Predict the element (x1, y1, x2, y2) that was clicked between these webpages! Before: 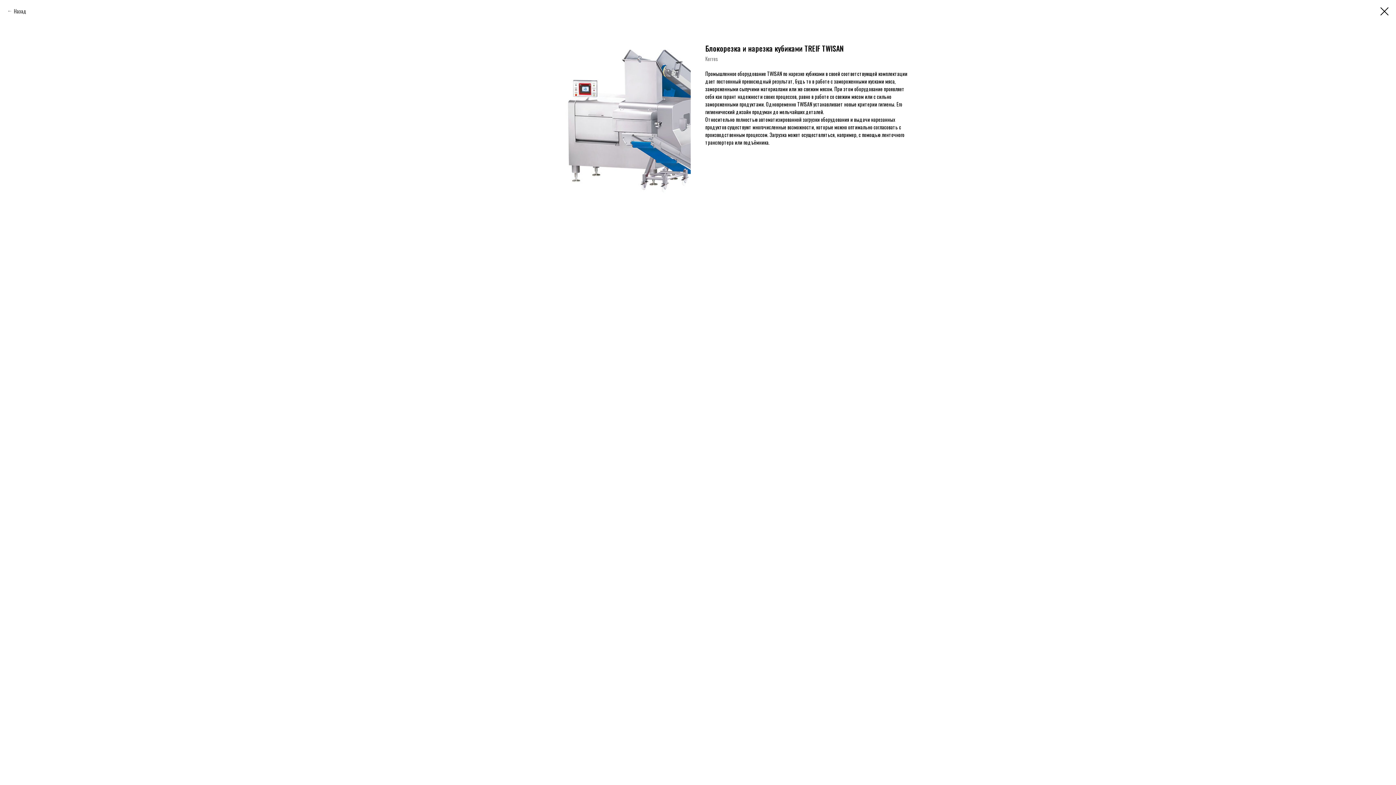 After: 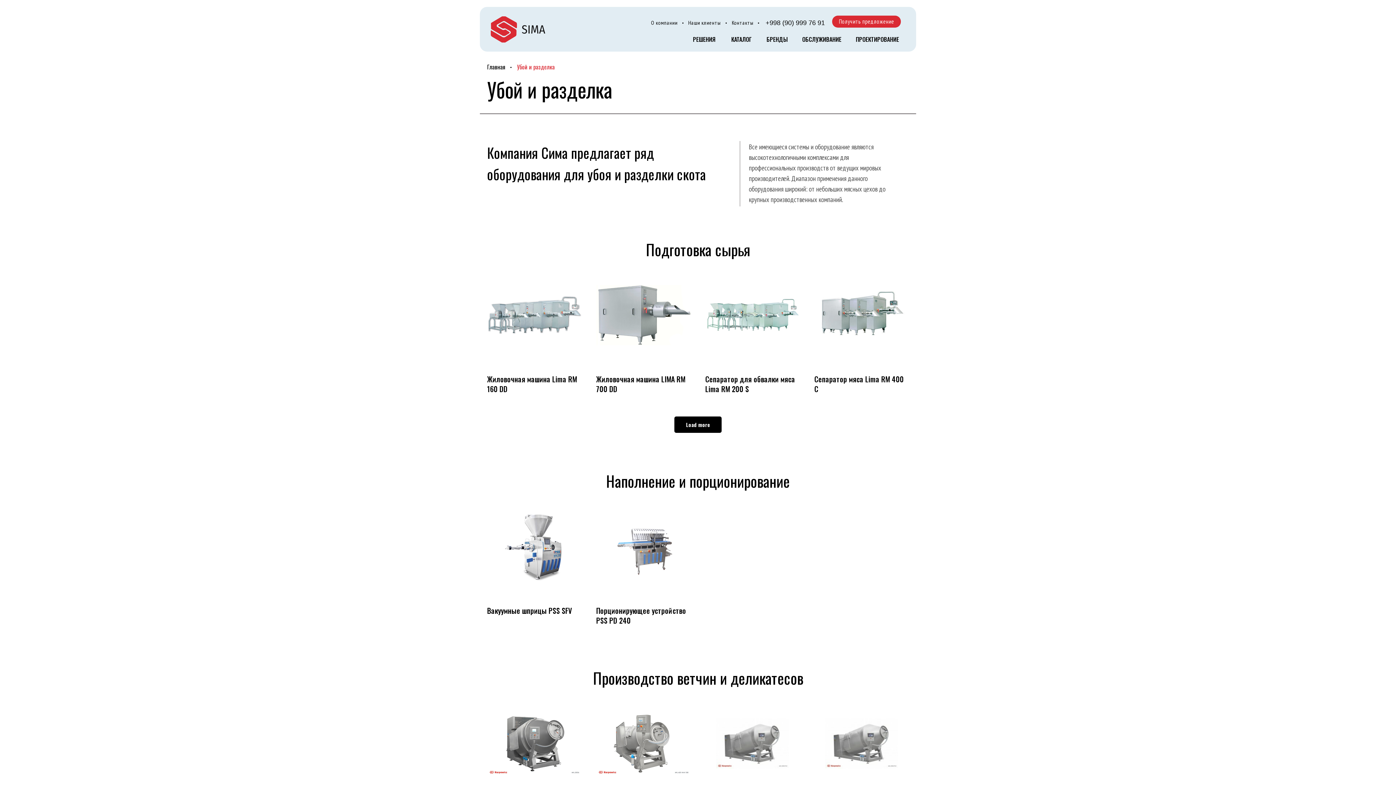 Action: bbox: (1380, 7, 1389, 15)